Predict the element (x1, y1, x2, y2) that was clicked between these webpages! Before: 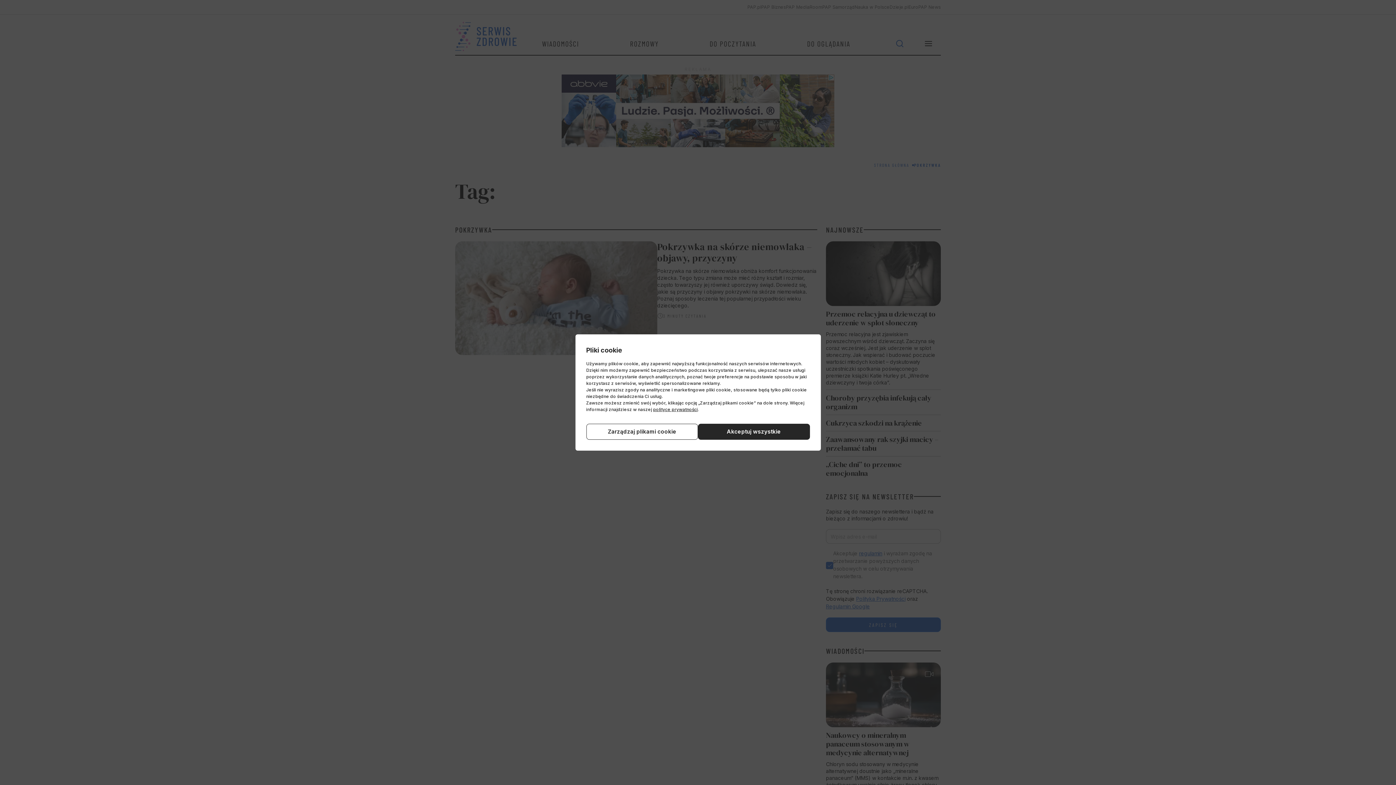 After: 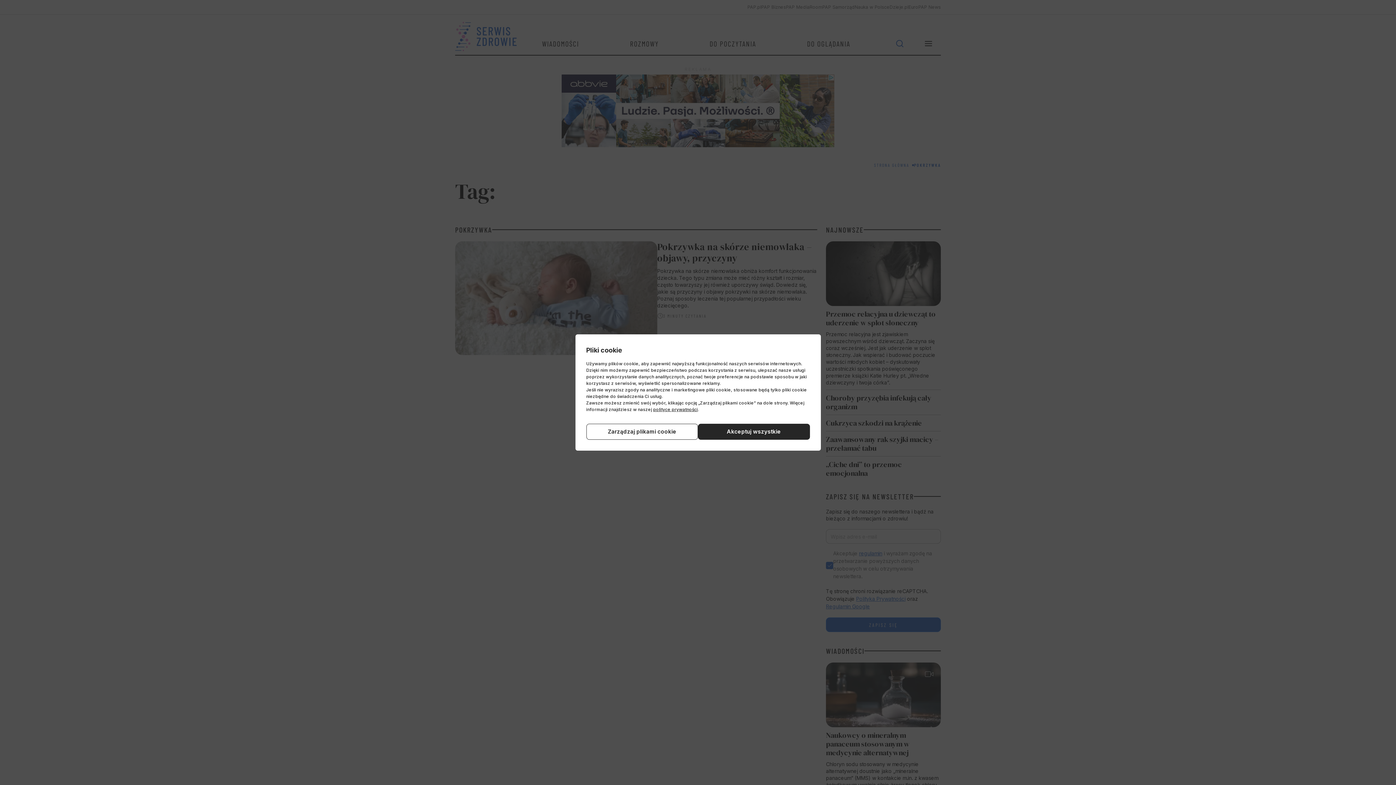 Action: label: polityce prywatności bbox: (653, 406, 698, 412)